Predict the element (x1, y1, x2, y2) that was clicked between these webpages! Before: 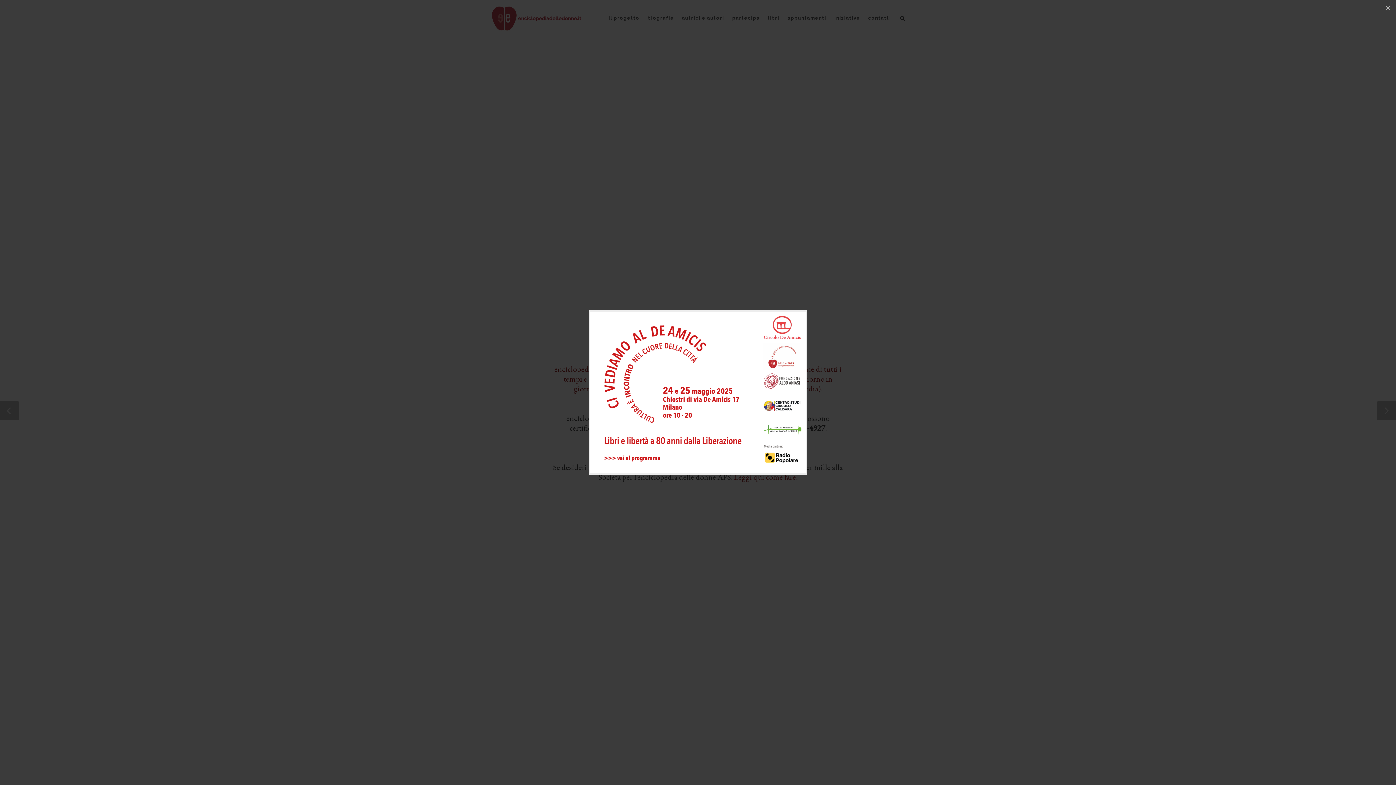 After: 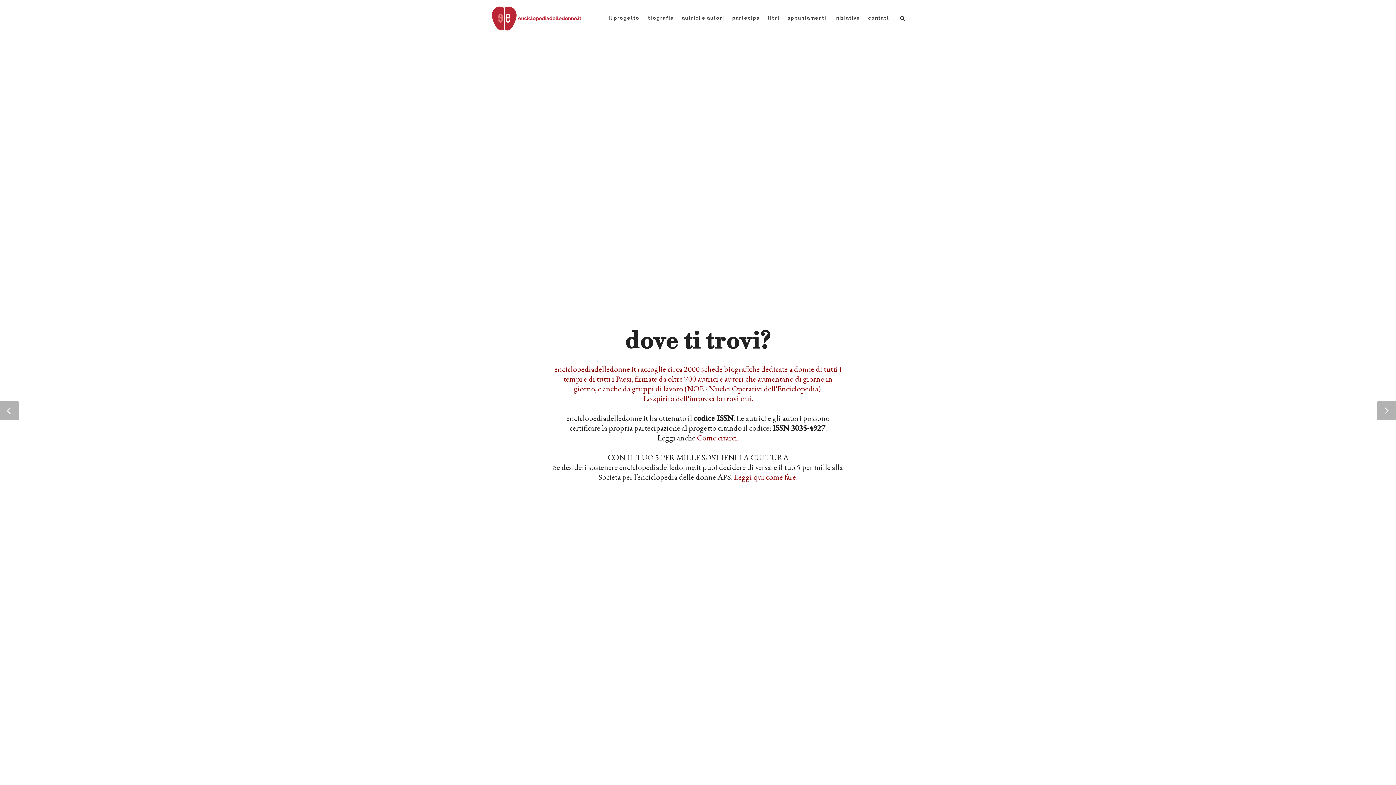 Action: bbox: (1380, 0, 1396, 16) label: ×